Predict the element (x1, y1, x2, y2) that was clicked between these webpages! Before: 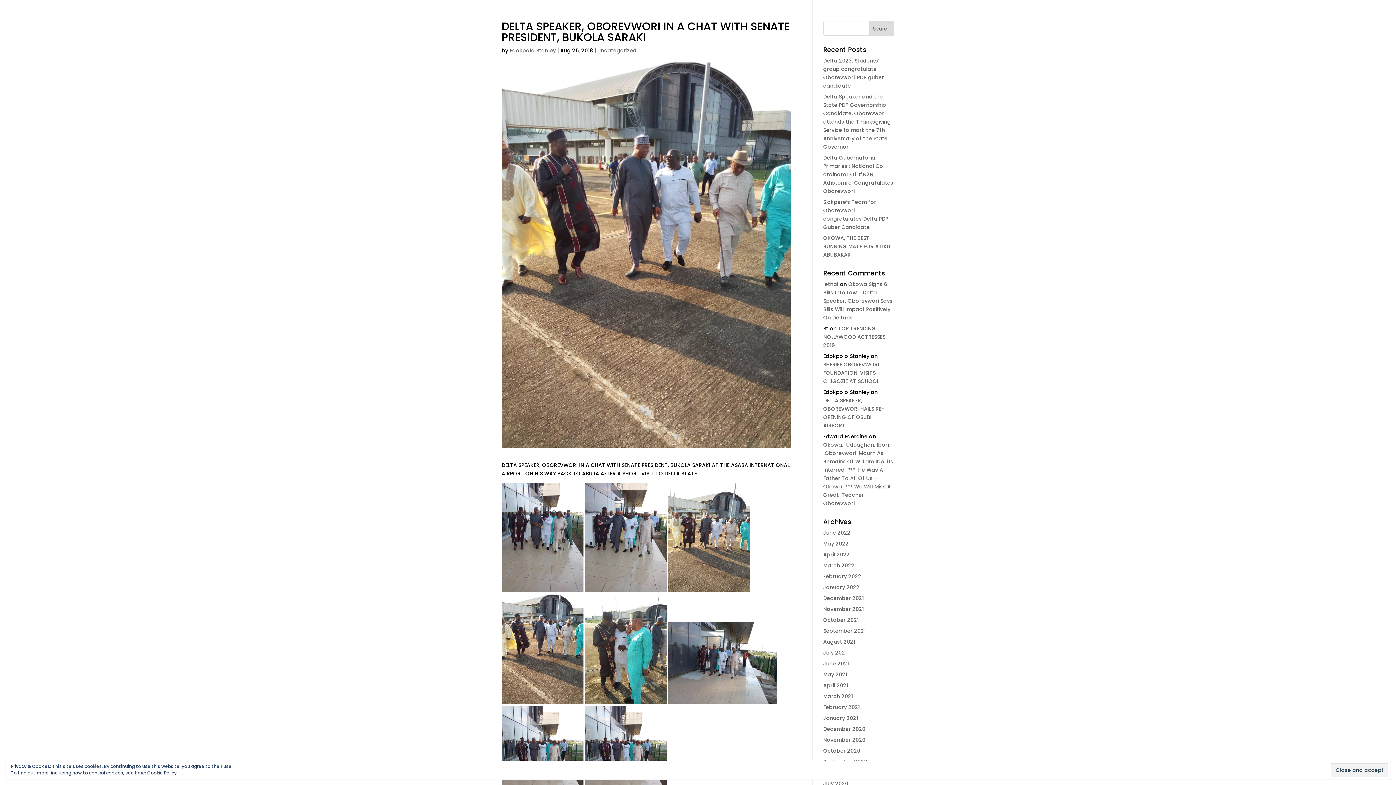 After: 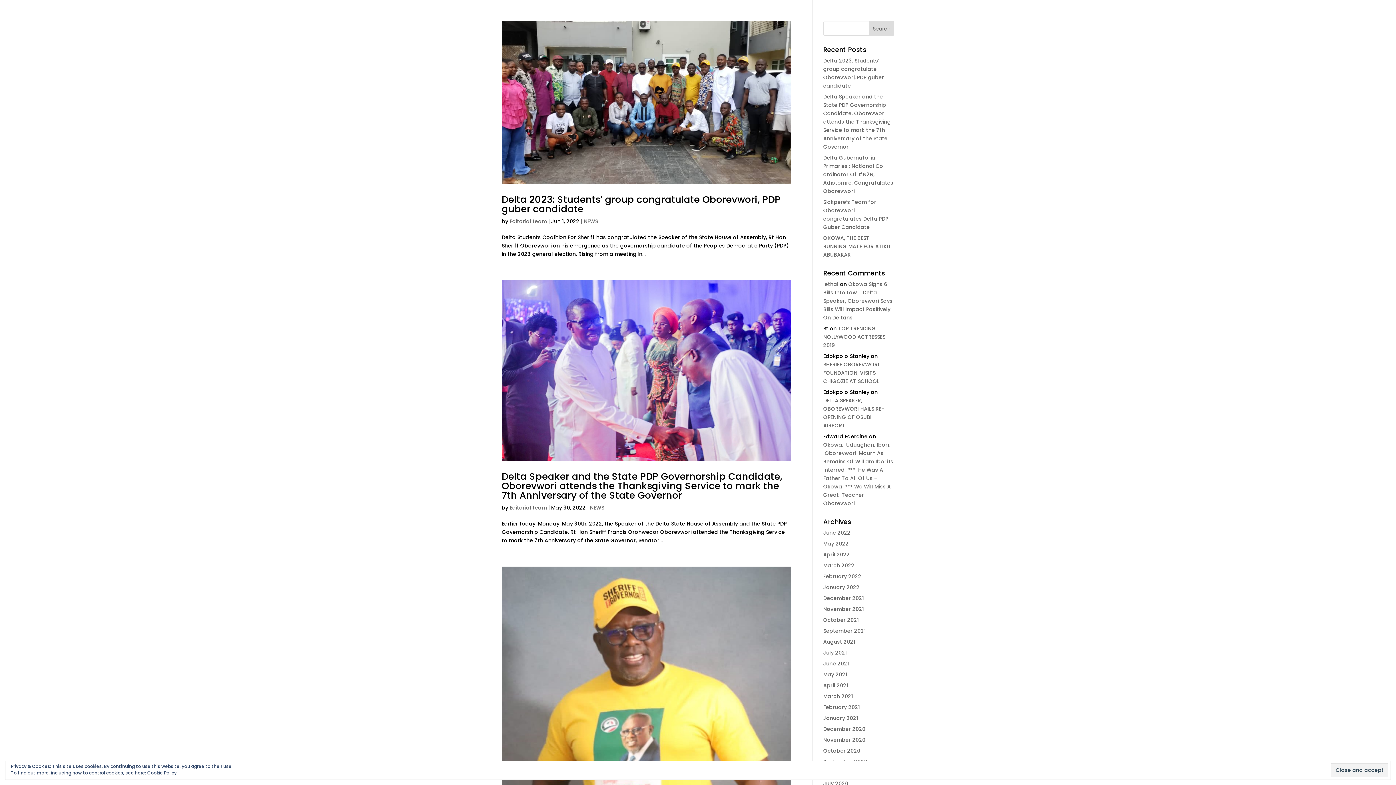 Action: bbox: (823, 562, 854, 569) label: March 2022